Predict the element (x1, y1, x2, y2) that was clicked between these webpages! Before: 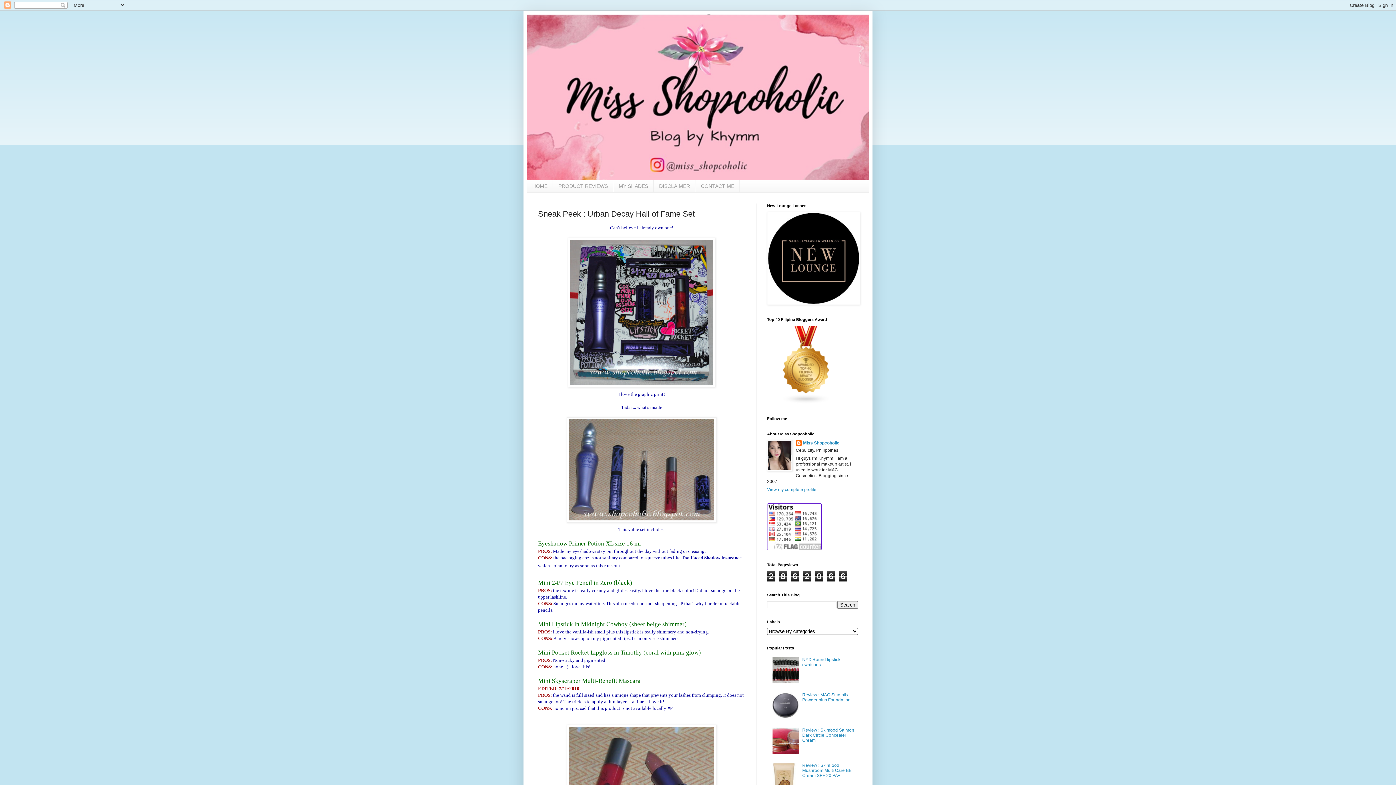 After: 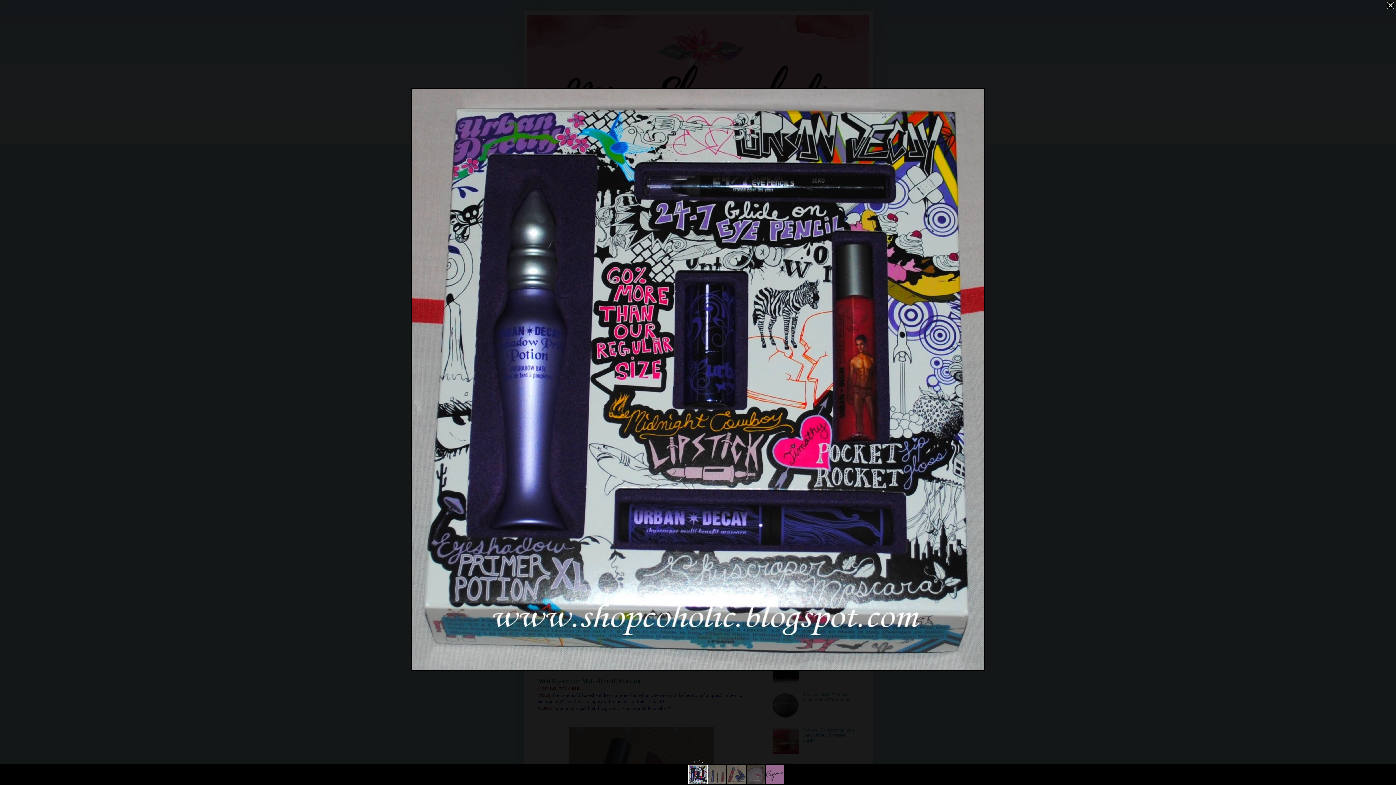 Action: bbox: (538, 237, 745, 387)